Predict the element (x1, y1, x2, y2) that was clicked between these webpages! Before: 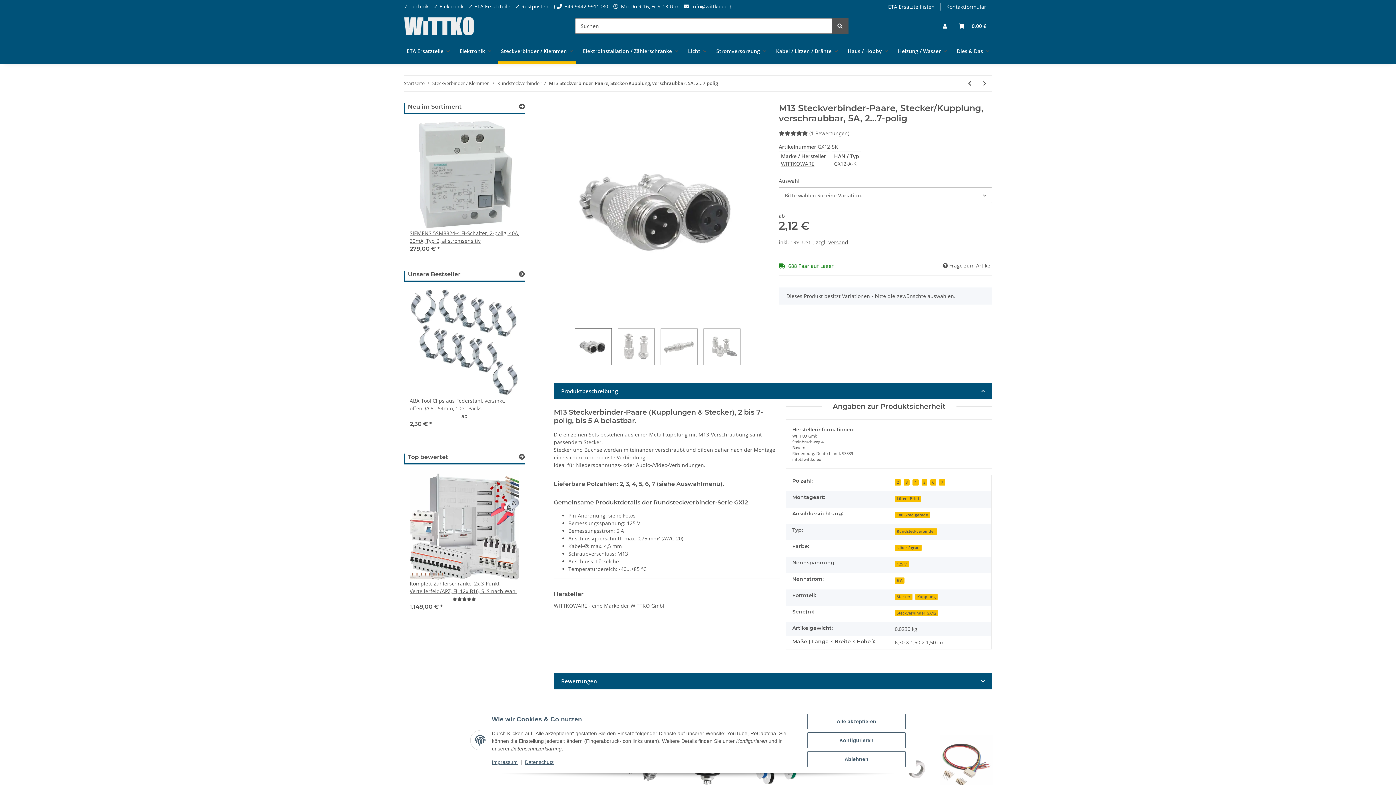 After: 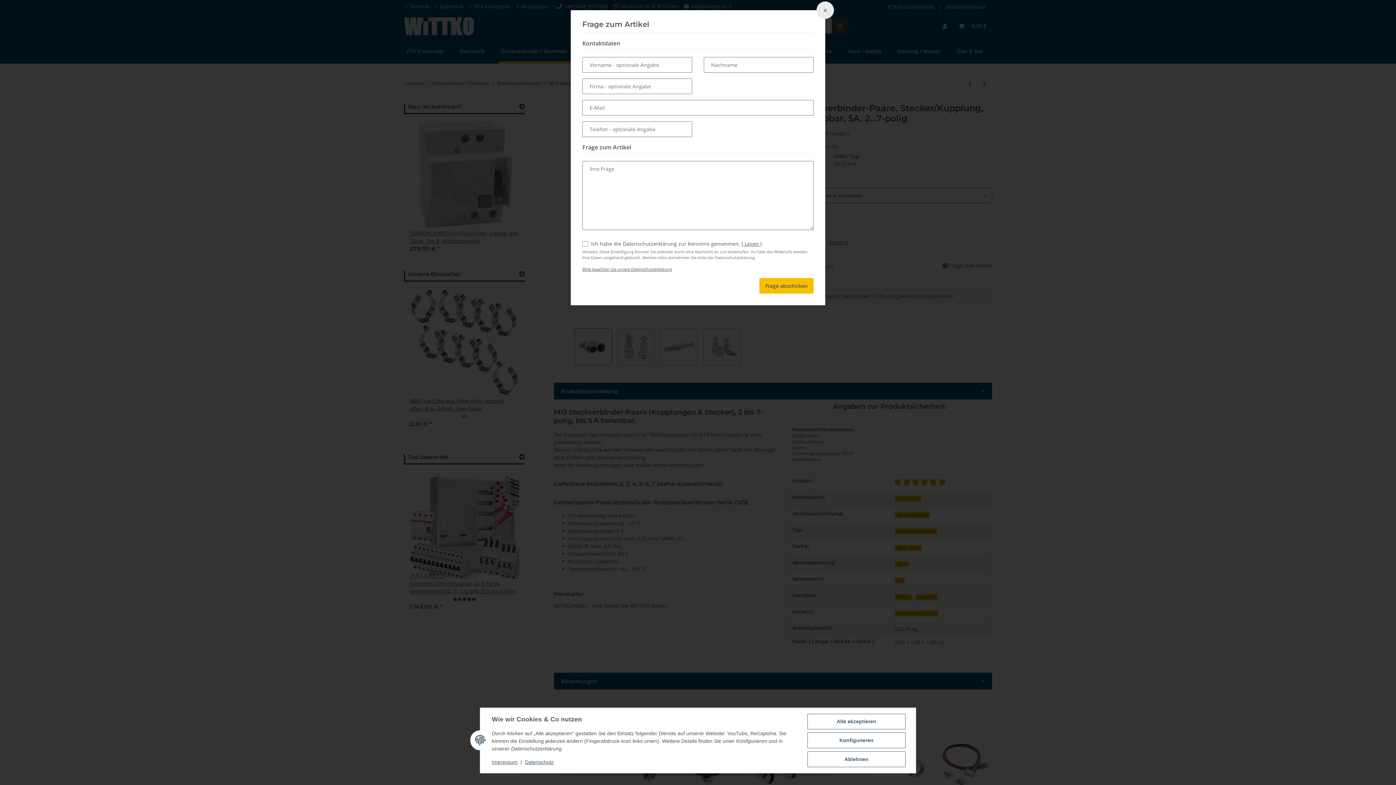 Action: label:  Frage zum Artikel bbox: (942, 261, 992, 269)